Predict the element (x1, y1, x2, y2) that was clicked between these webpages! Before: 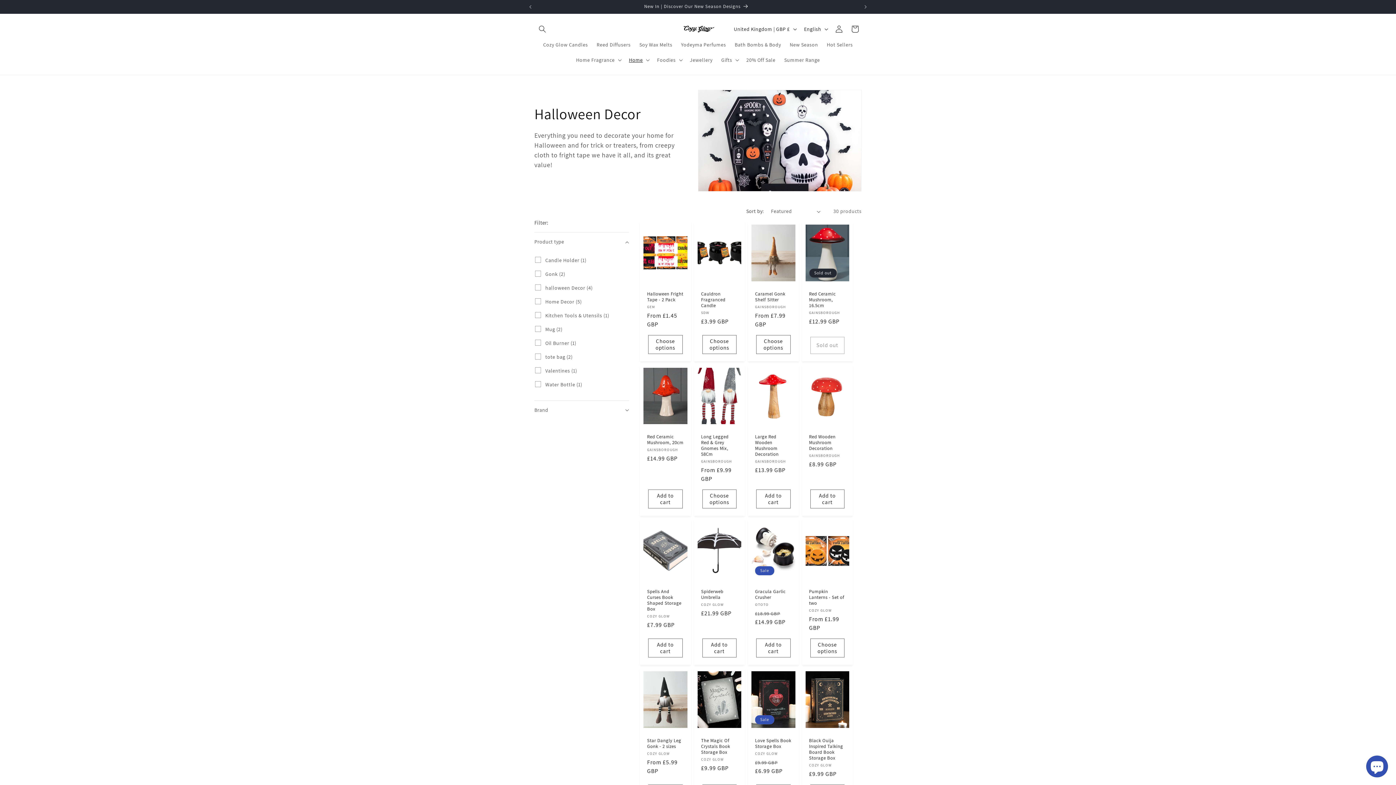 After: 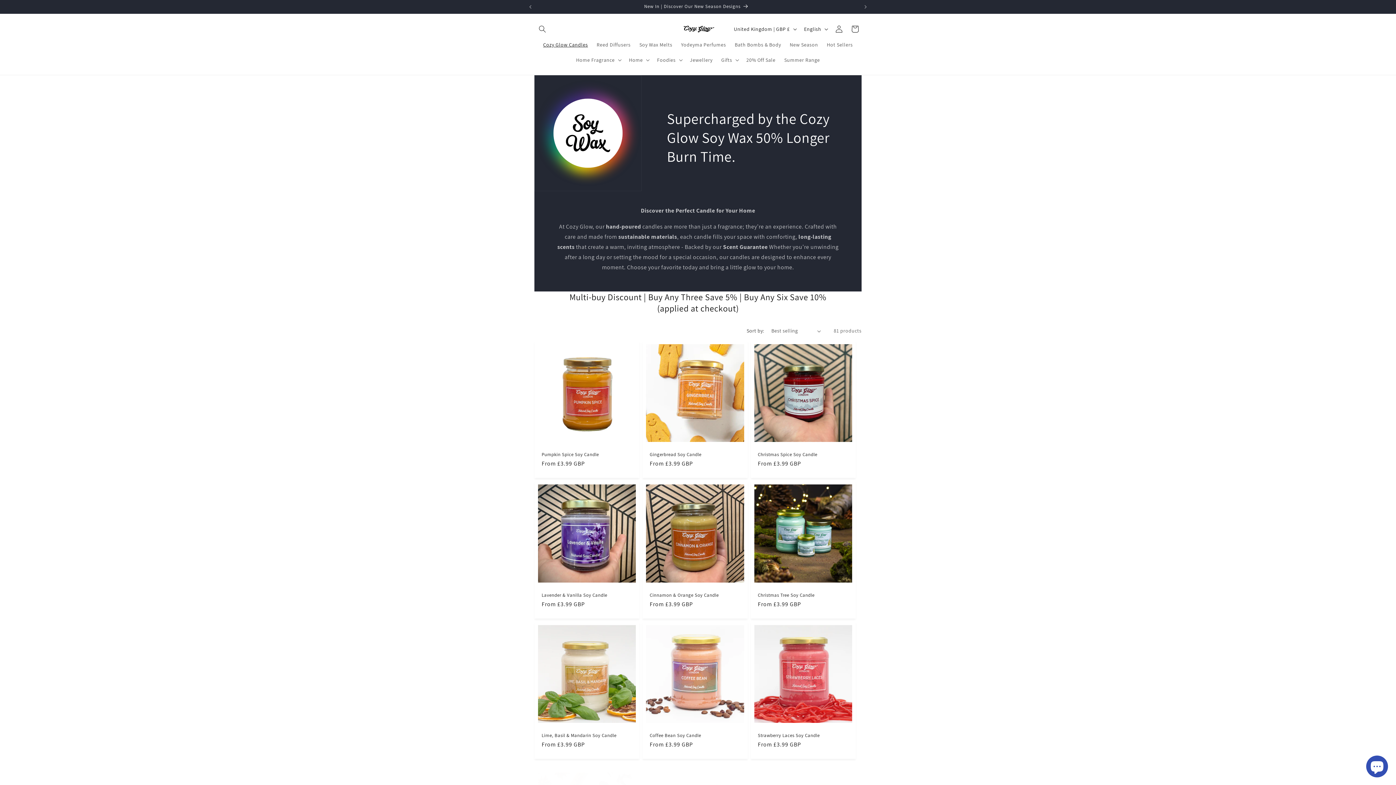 Action: bbox: (538, 37, 592, 52) label: Cozy Glow Candles